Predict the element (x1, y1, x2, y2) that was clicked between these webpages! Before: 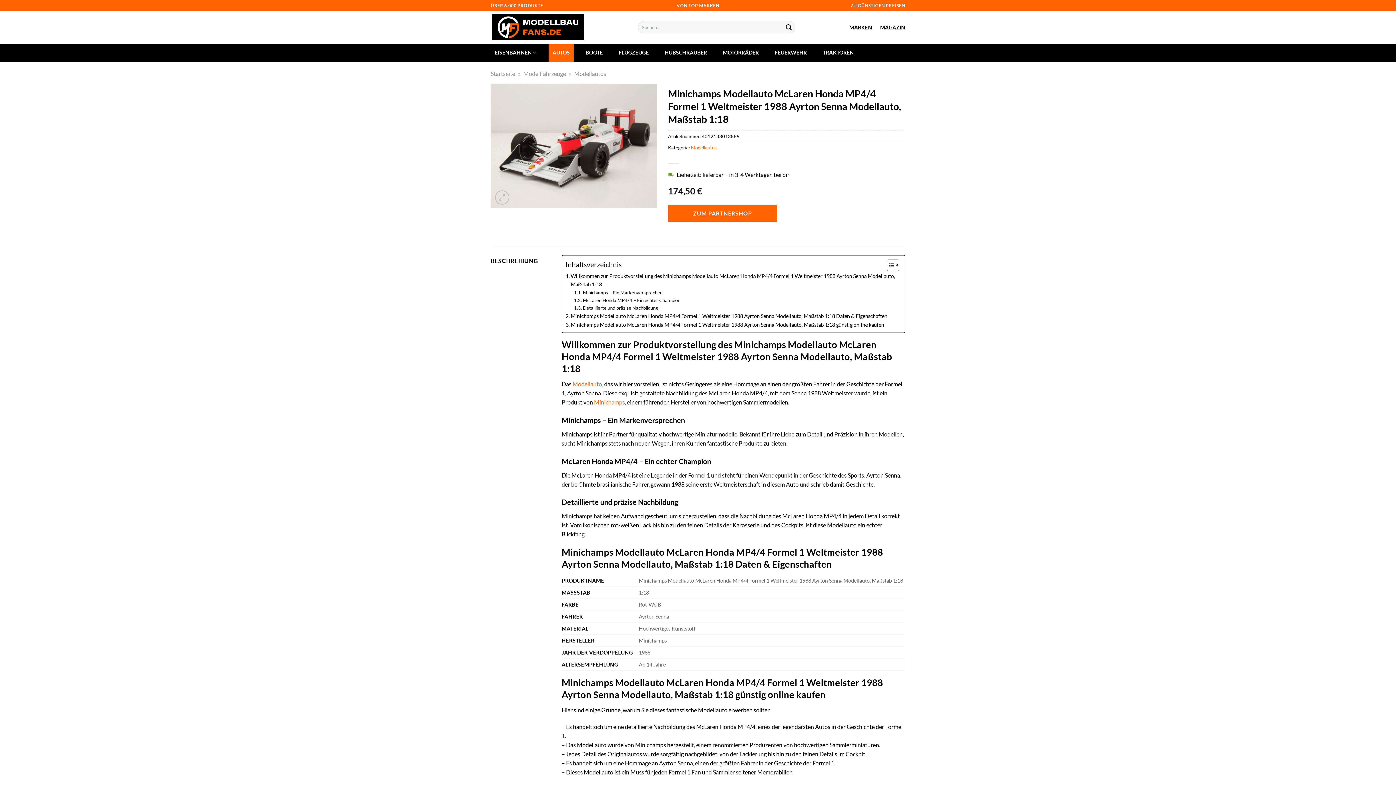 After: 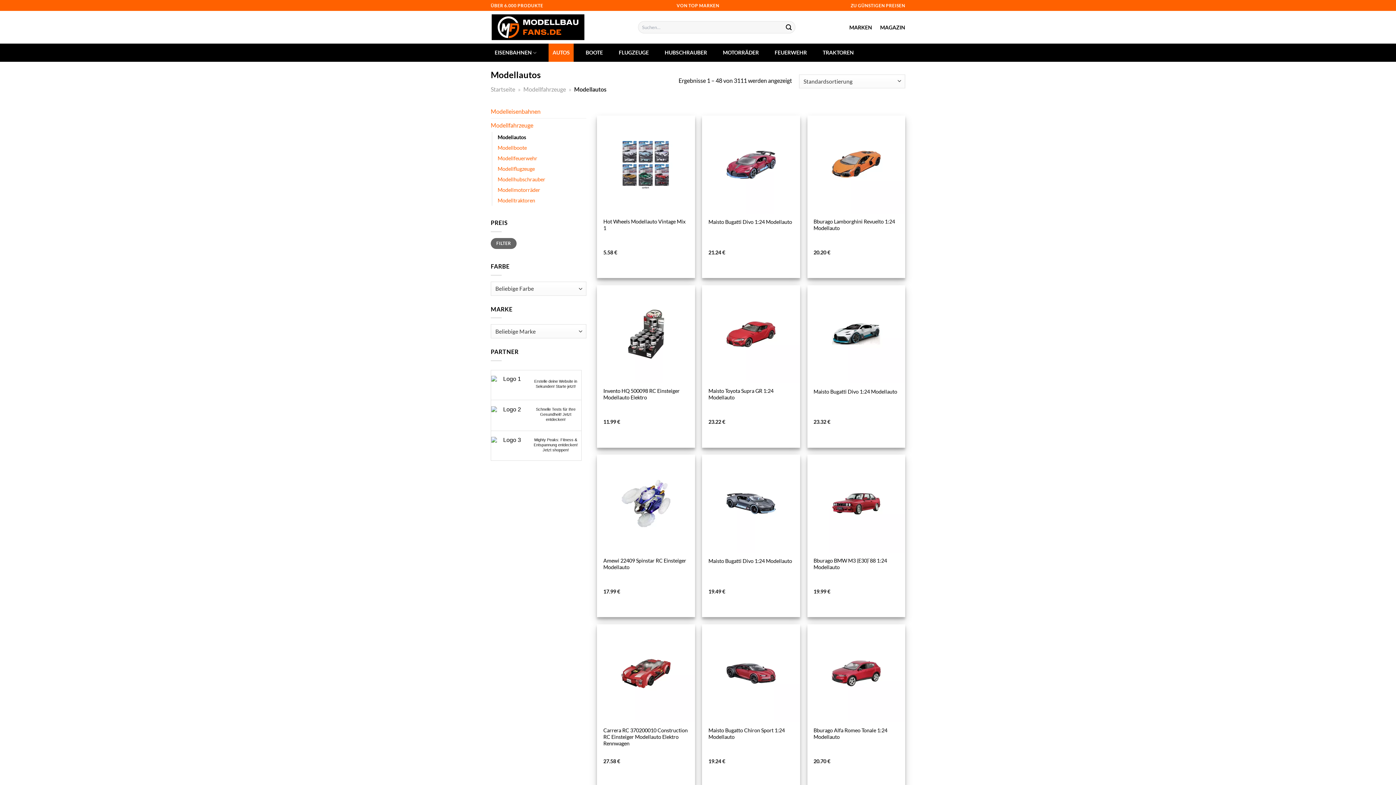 Action: label: Modellautos bbox: (691, 144, 716, 150)